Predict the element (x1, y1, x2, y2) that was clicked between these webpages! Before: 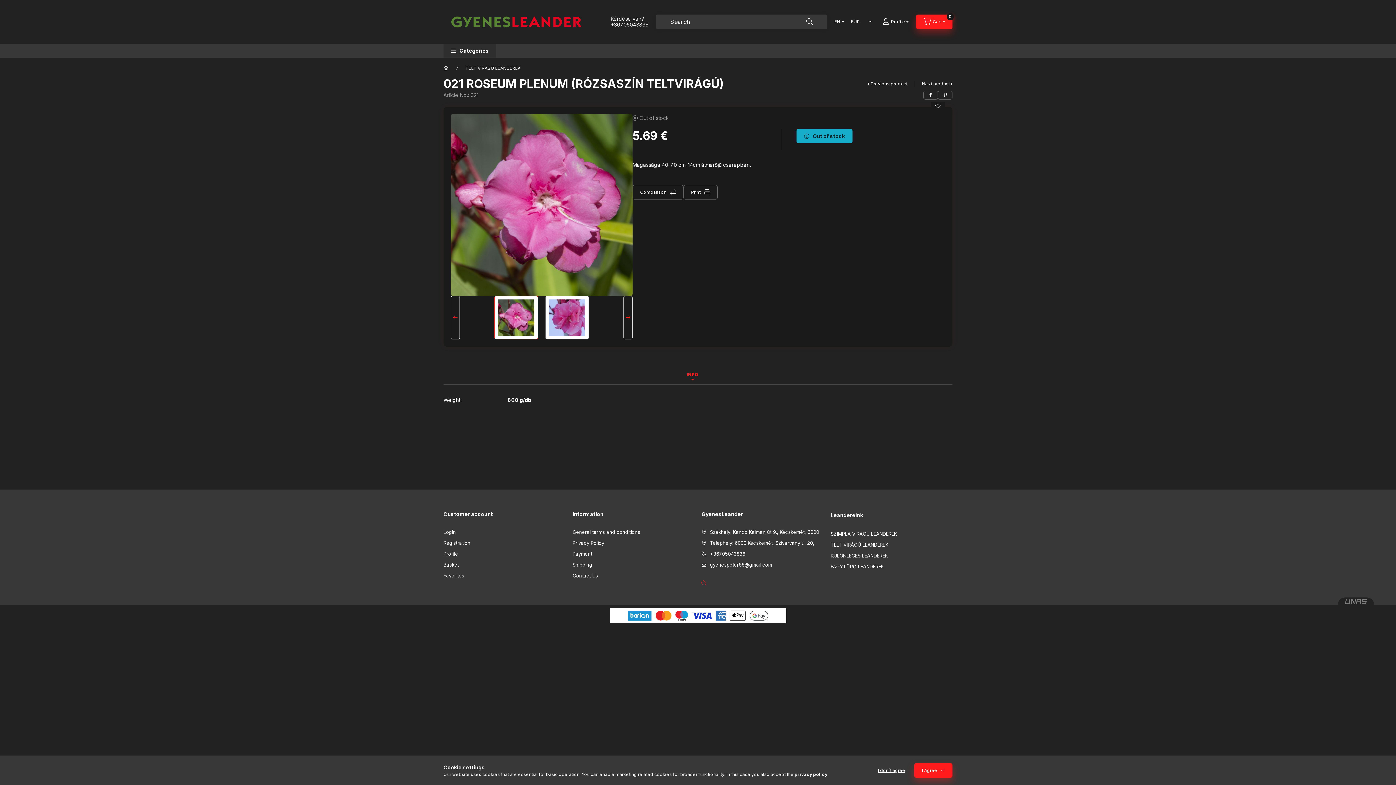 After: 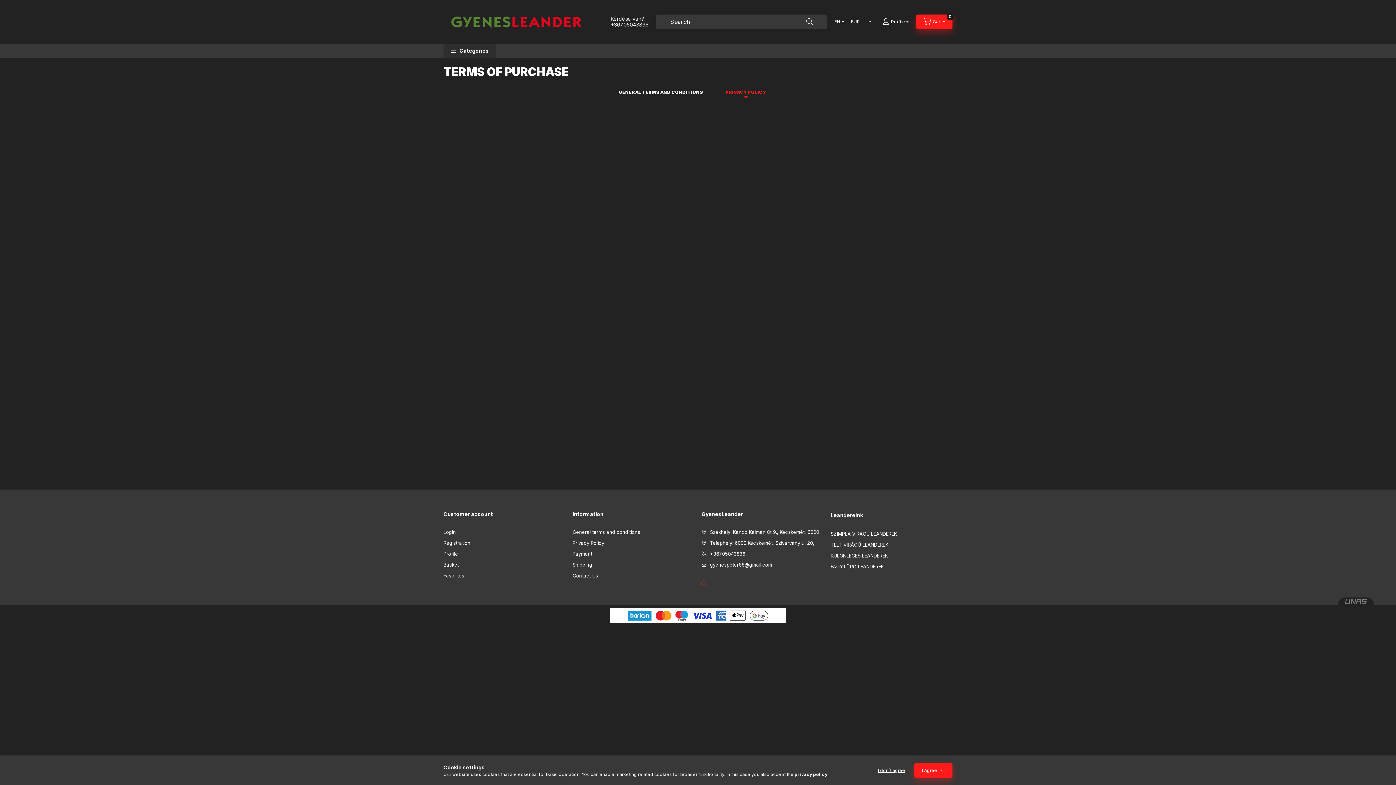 Action: label: Privacy Policy bbox: (572, 539, 604, 546)